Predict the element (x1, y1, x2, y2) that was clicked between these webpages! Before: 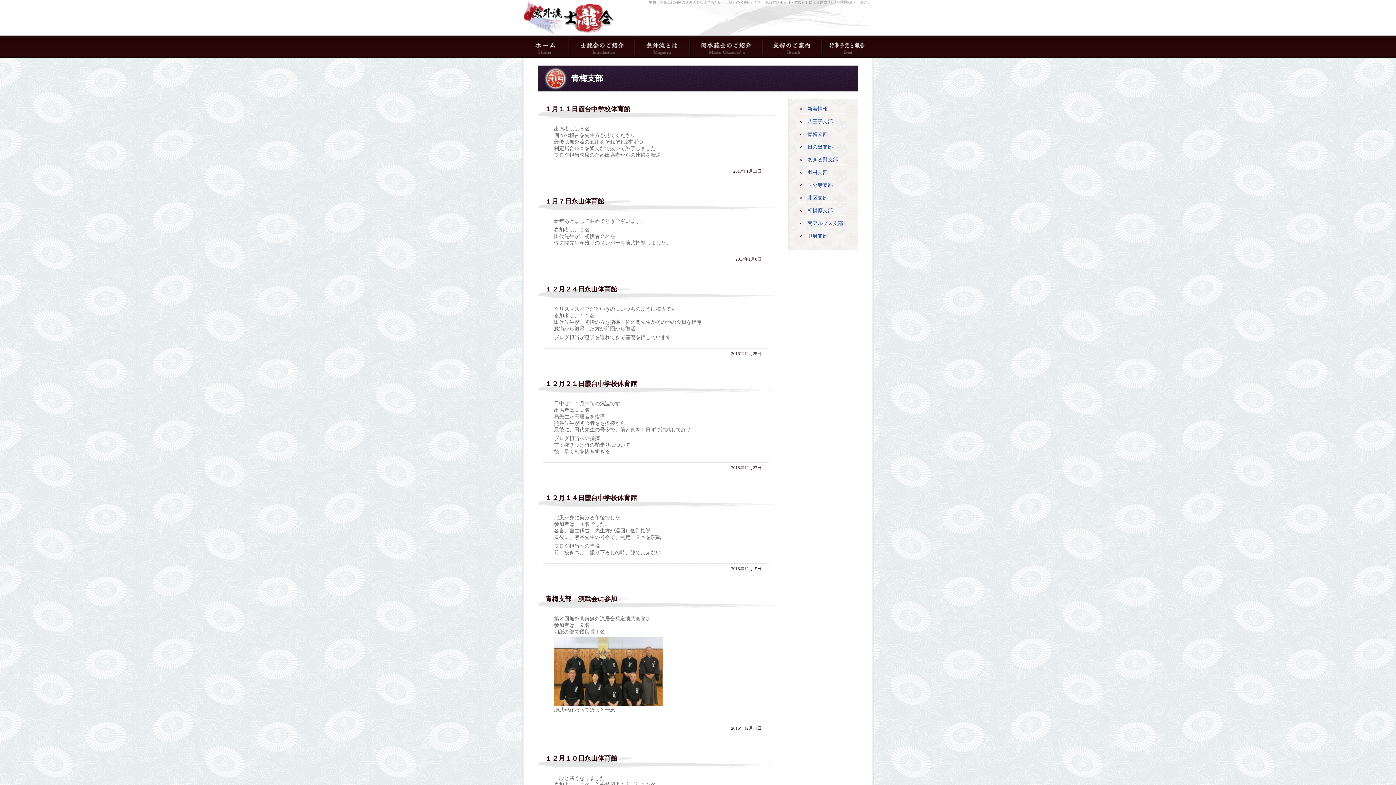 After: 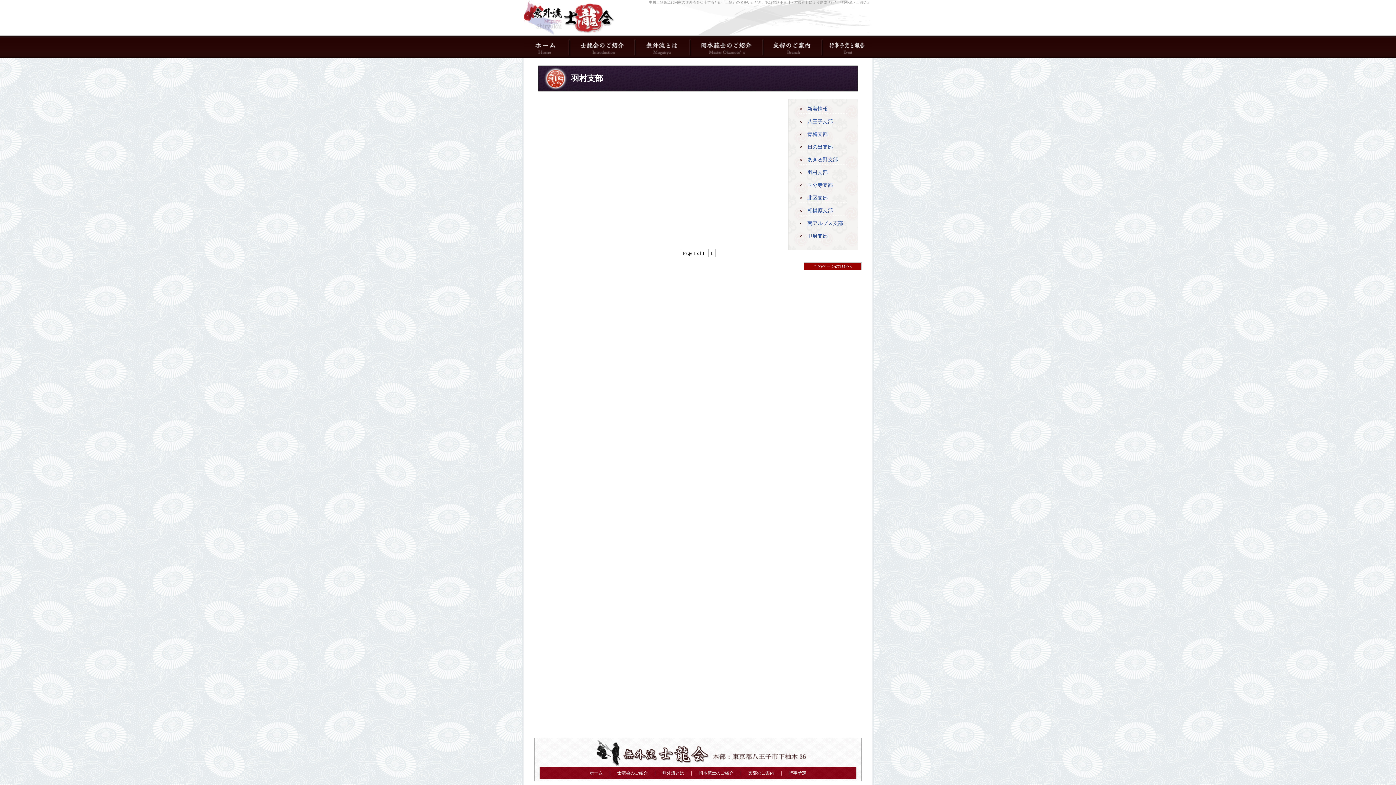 Action: bbox: (807, 169, 828, 175) label: 羽村支部